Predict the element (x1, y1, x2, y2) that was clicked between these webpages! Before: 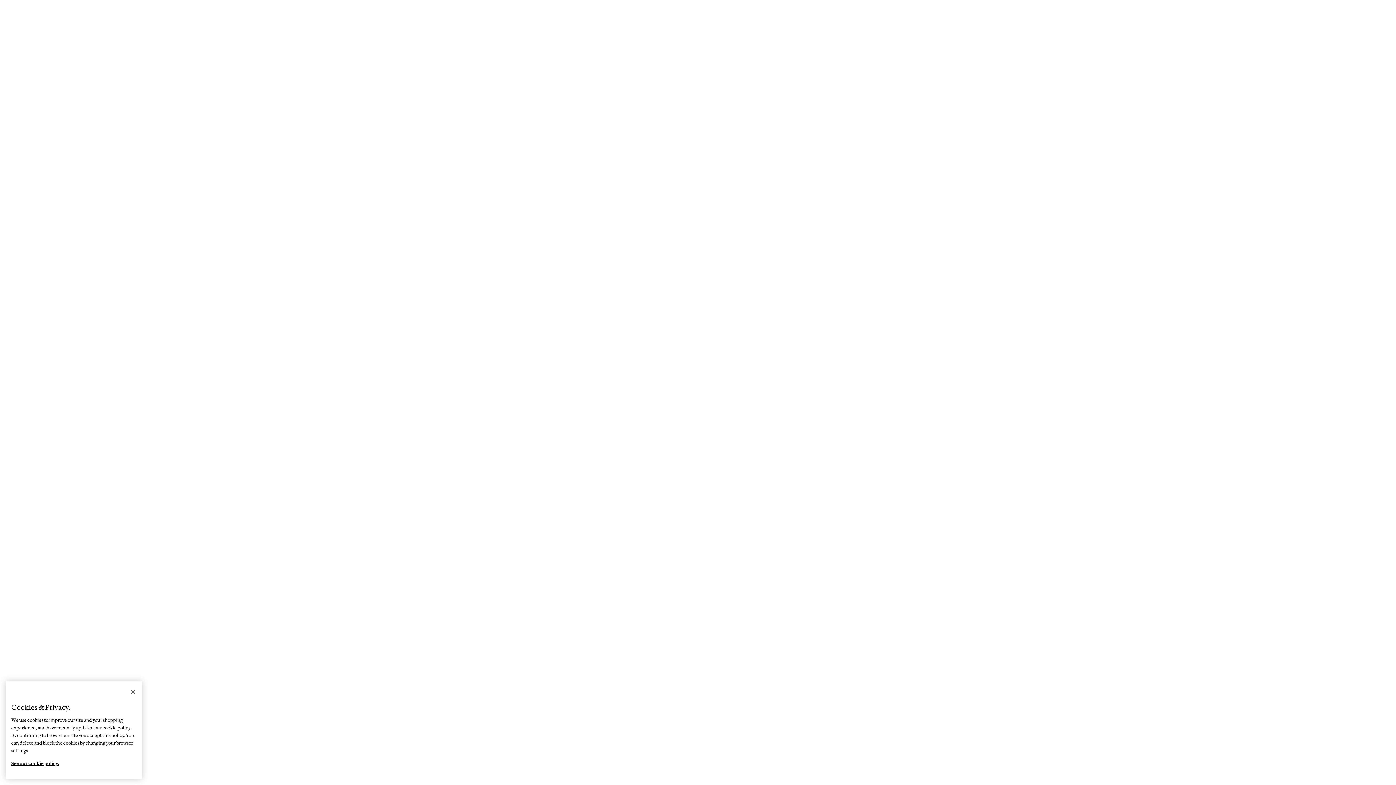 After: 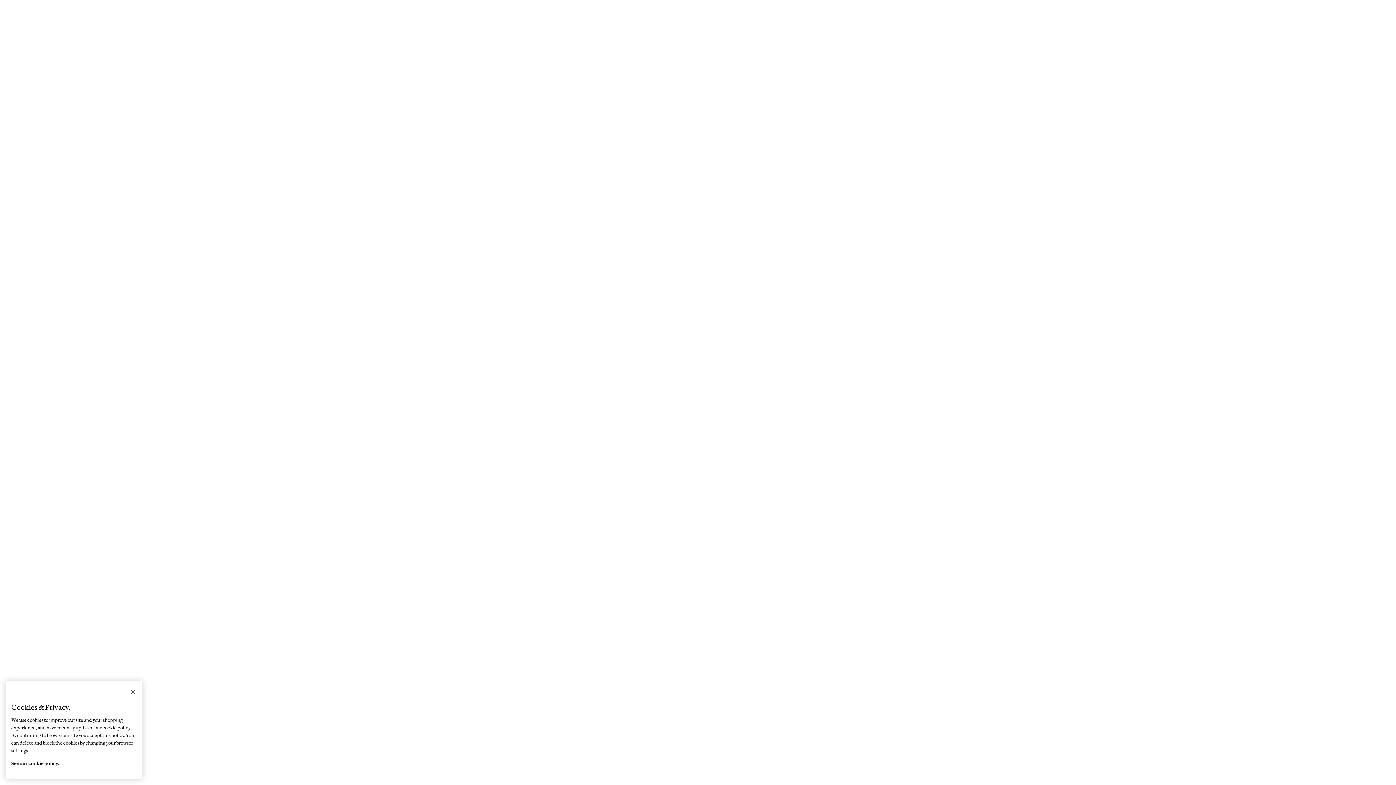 Action: label: More information about your privacy, opens in a new tab bbox: (11, 754, 59, 766)